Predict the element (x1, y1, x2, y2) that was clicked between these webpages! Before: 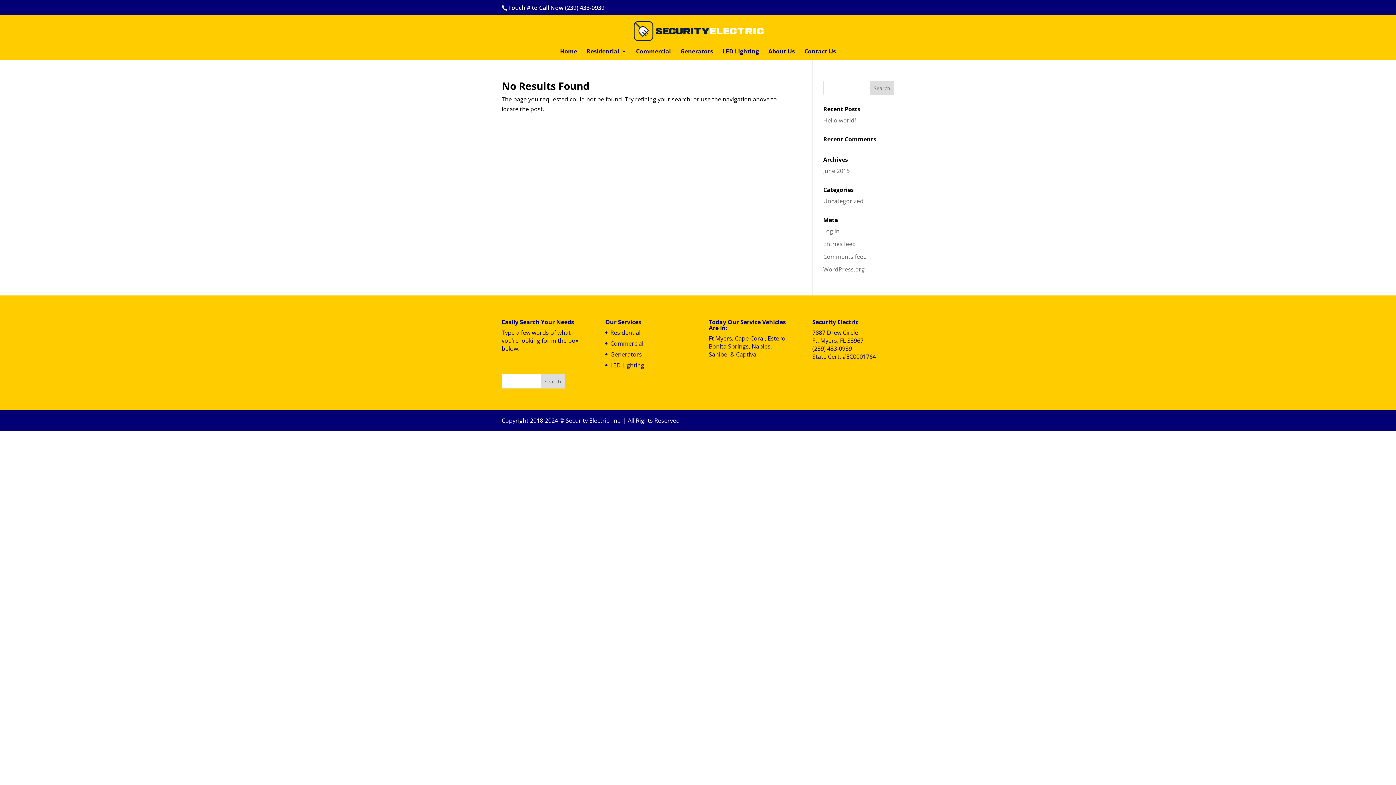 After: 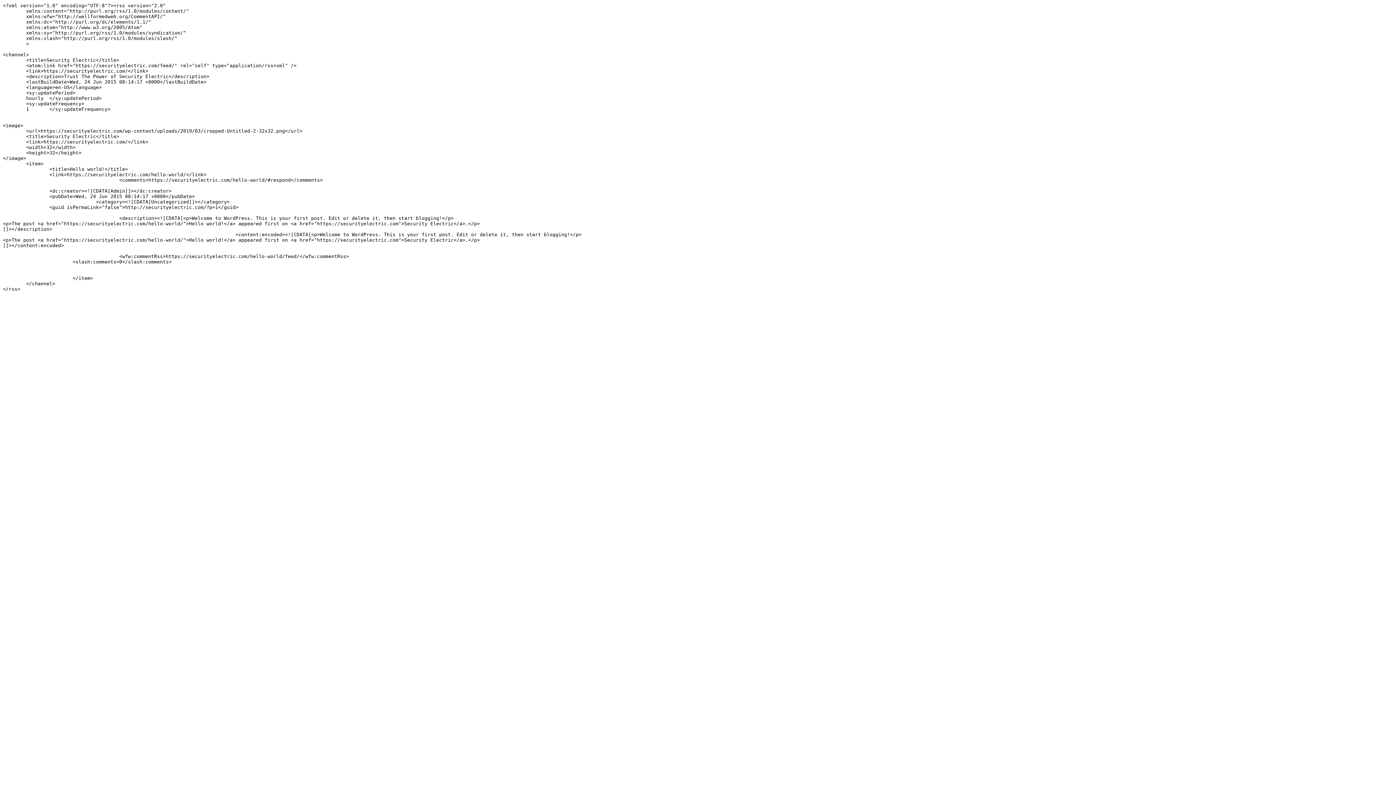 Action: bbox: (823, 240, 856, 248) label: Entries feed